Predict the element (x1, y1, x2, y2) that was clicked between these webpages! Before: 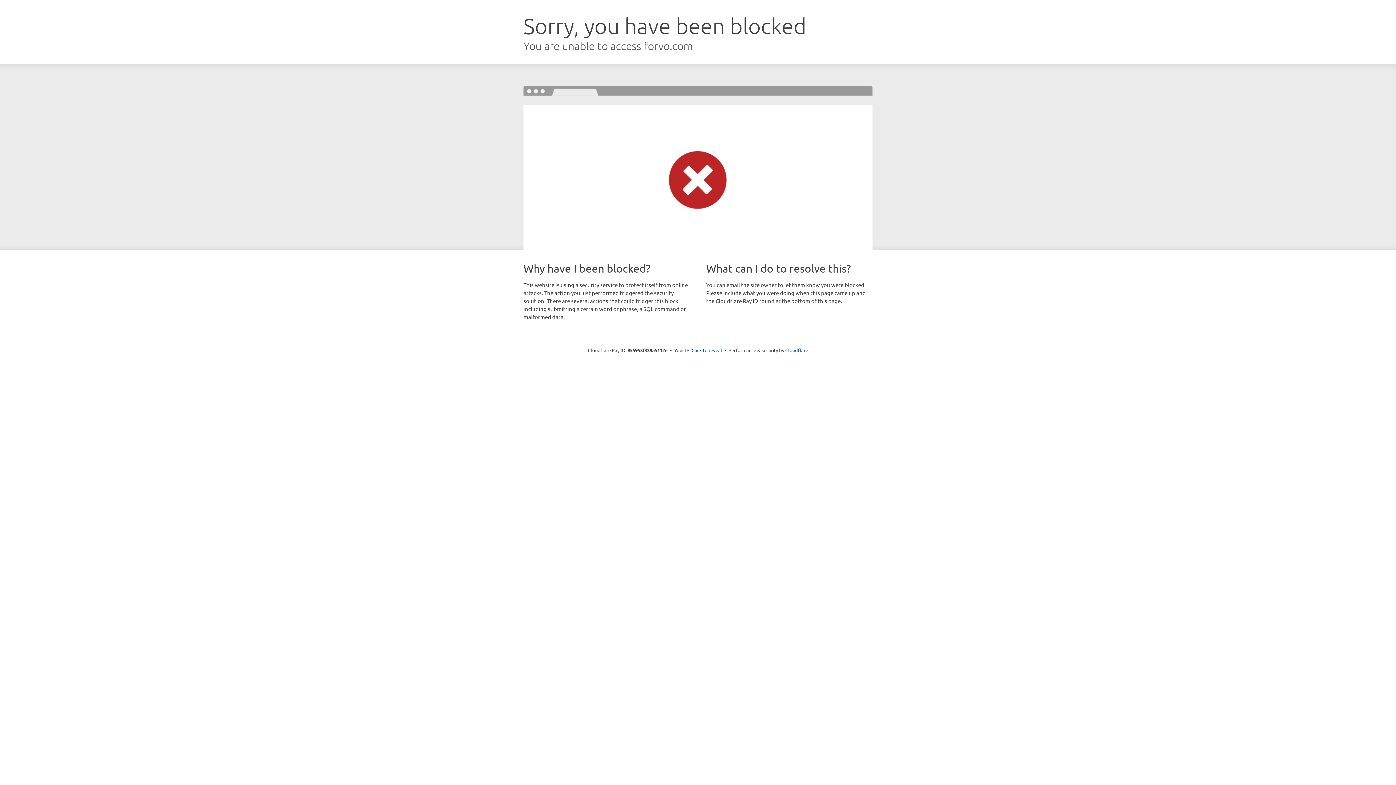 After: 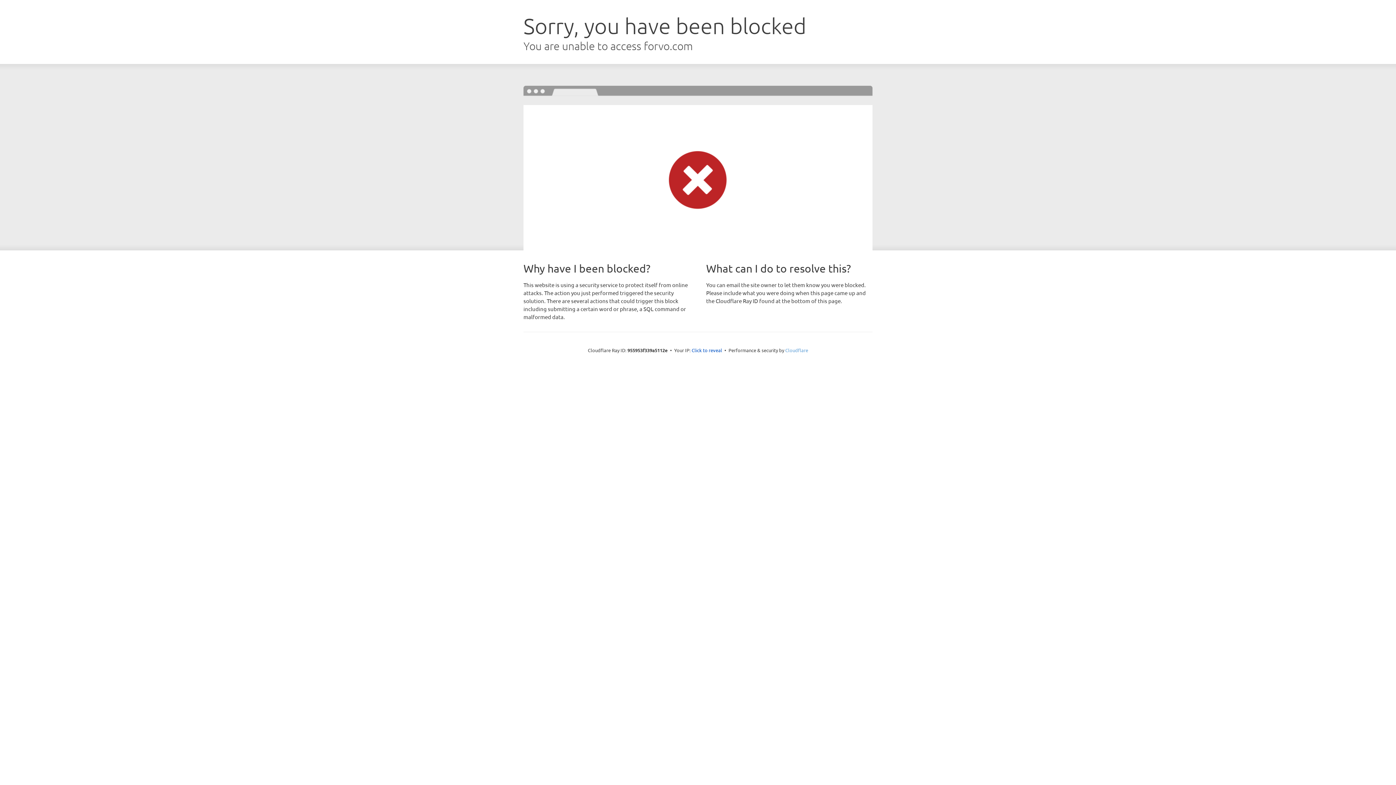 Action: label: Cloudflare bbox: (785, 347, 808, 353)